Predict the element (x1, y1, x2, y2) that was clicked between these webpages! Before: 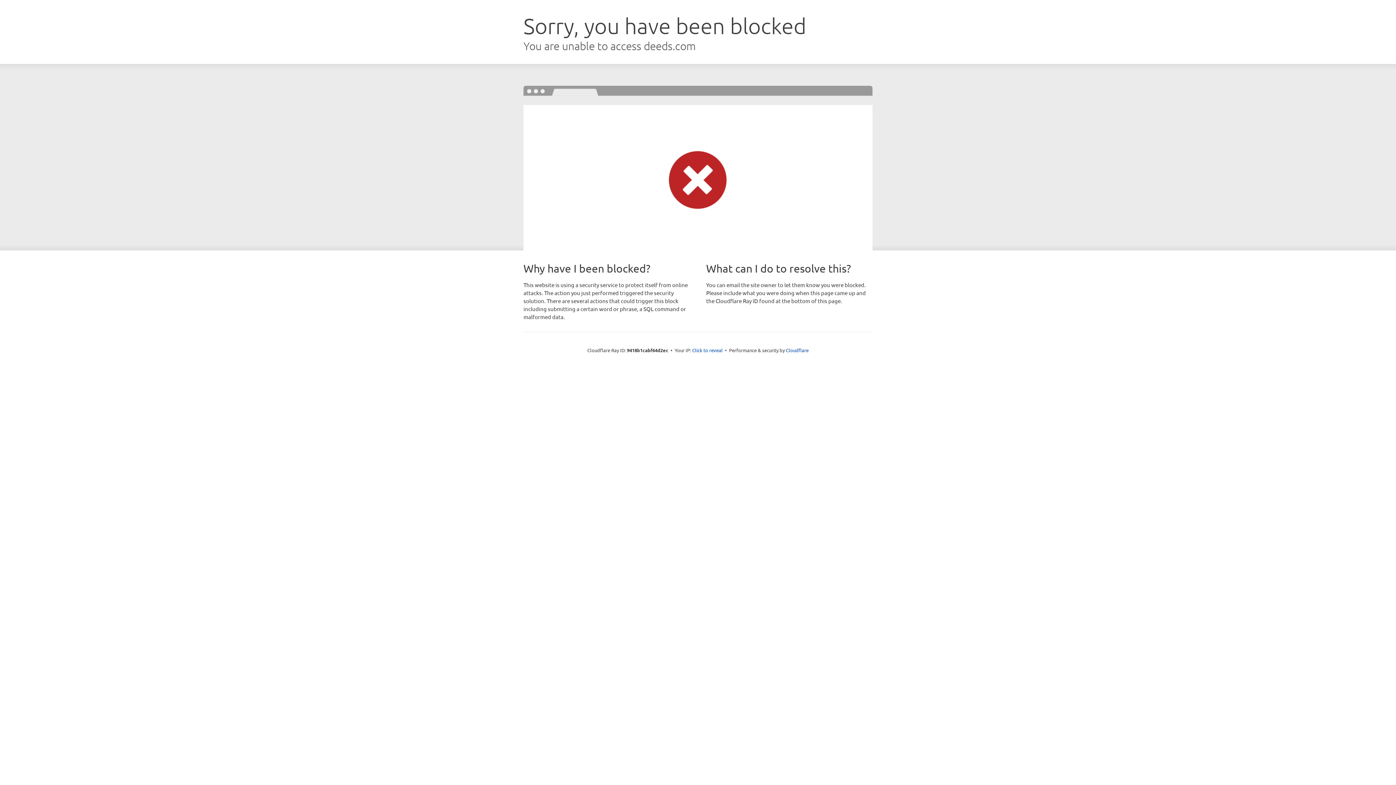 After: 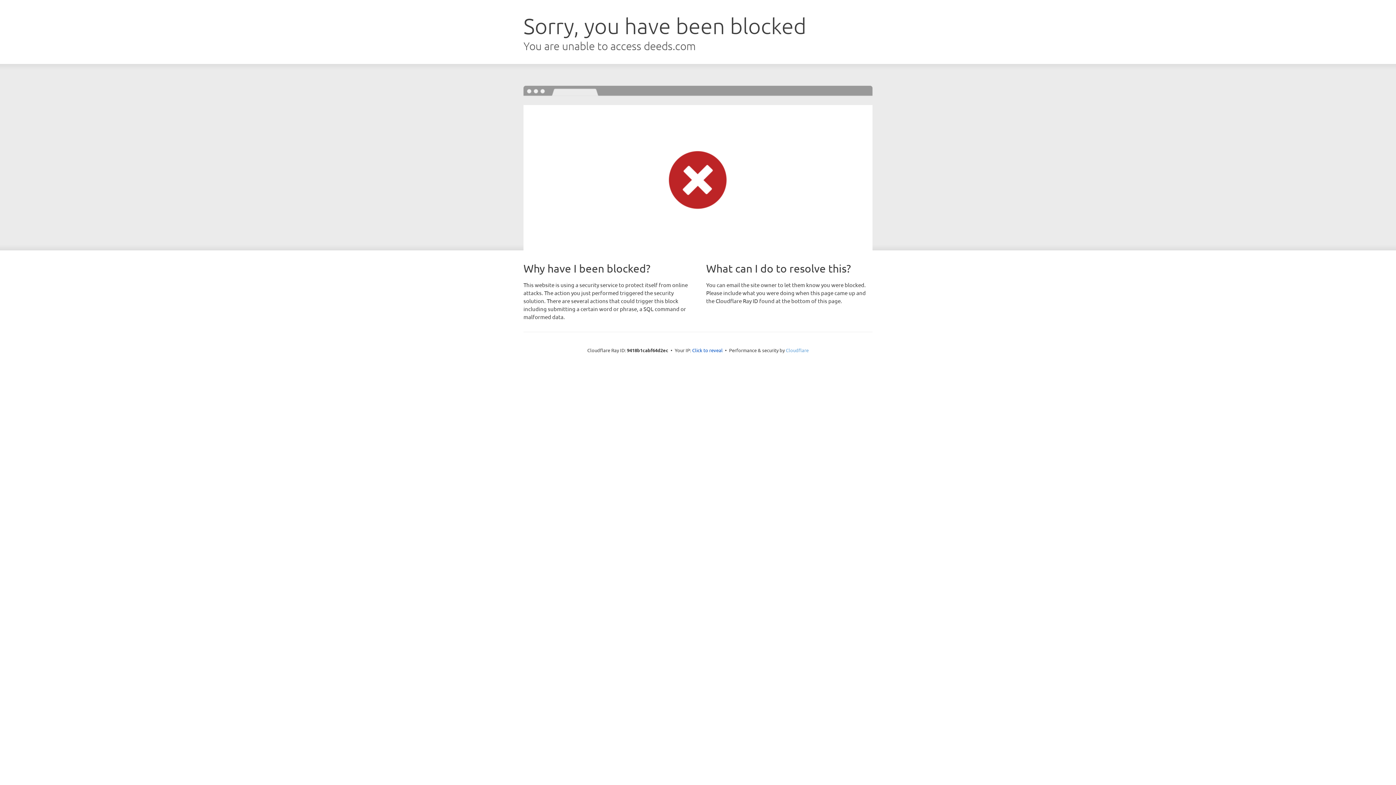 Action: label: Cloudflare bbox: (786, 347, 808, 353)